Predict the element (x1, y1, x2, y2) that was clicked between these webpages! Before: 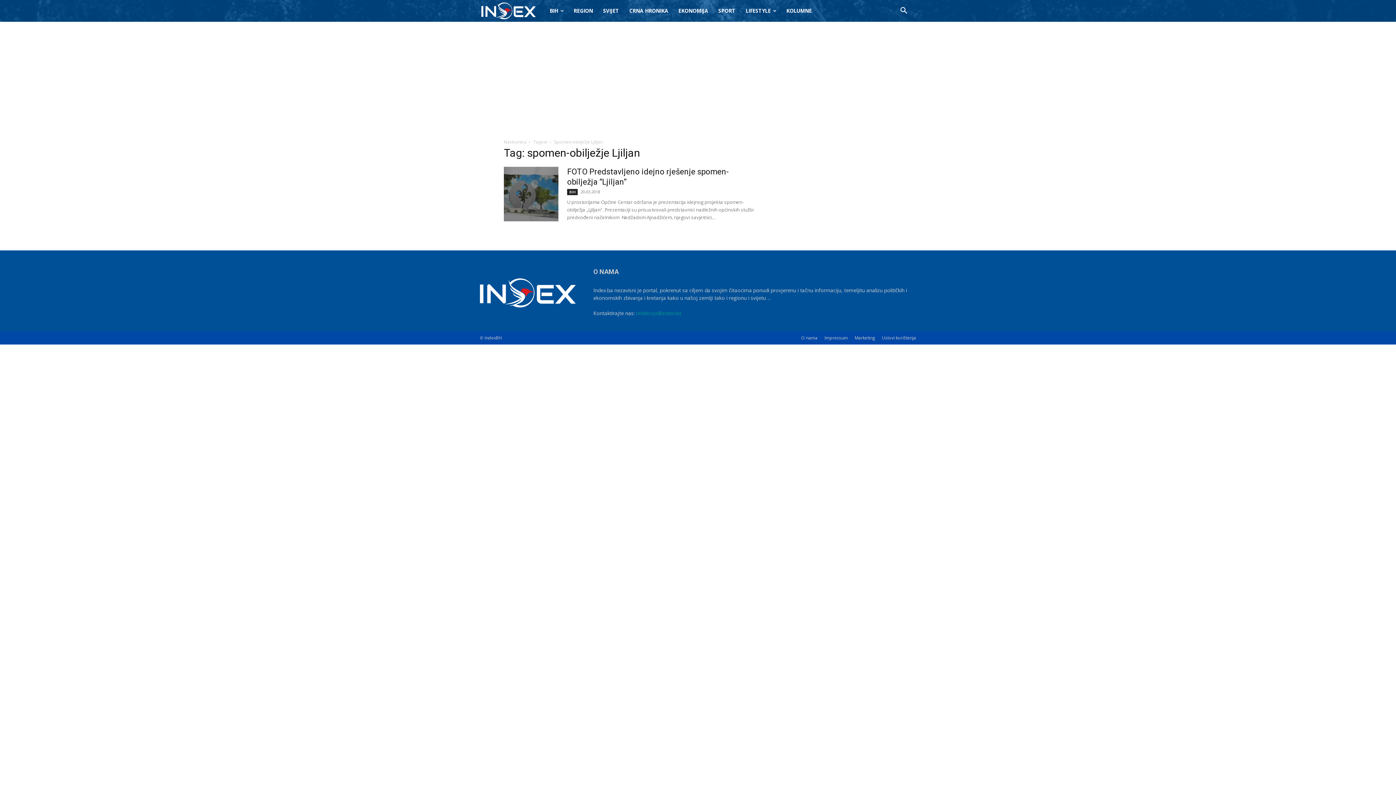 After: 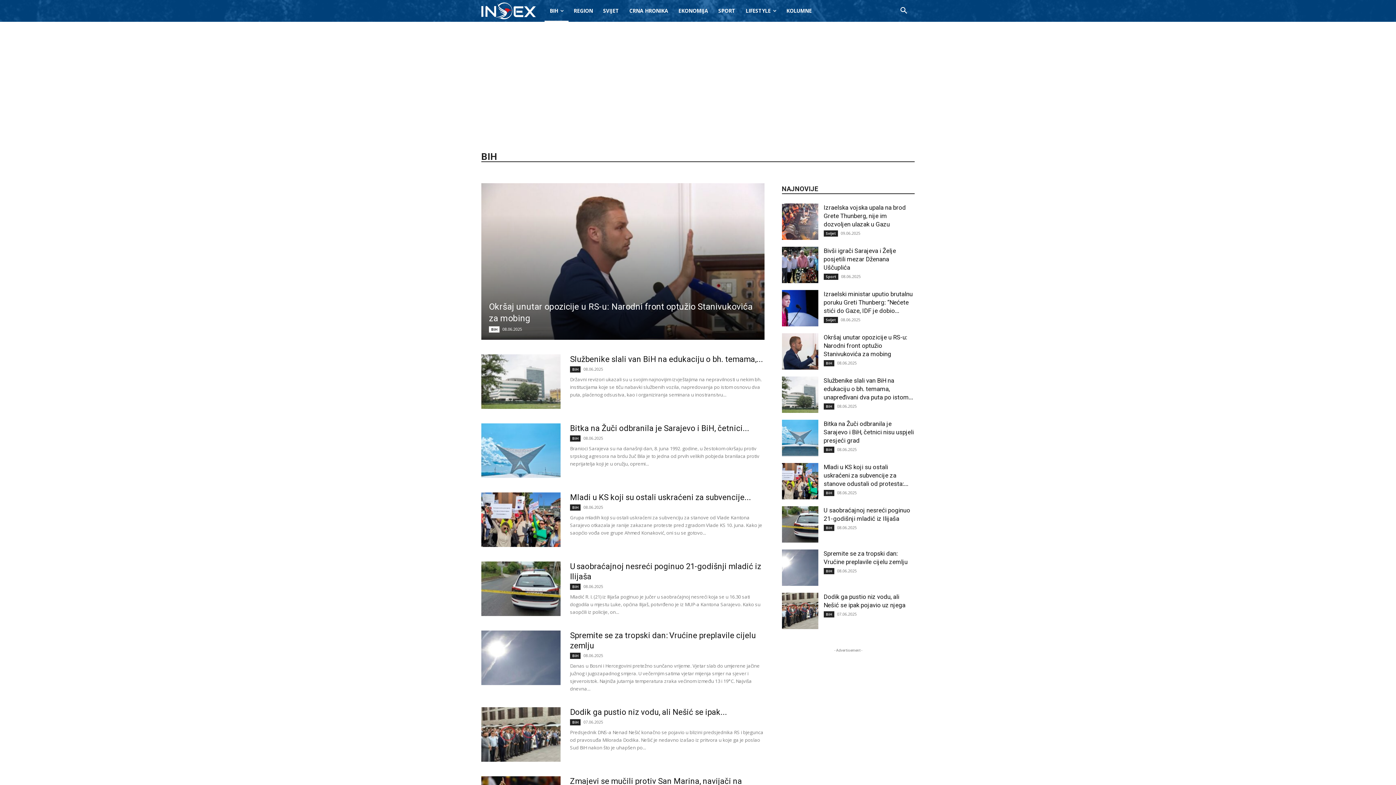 Action: bbox: (544, 0, 568, 21) label: BIH